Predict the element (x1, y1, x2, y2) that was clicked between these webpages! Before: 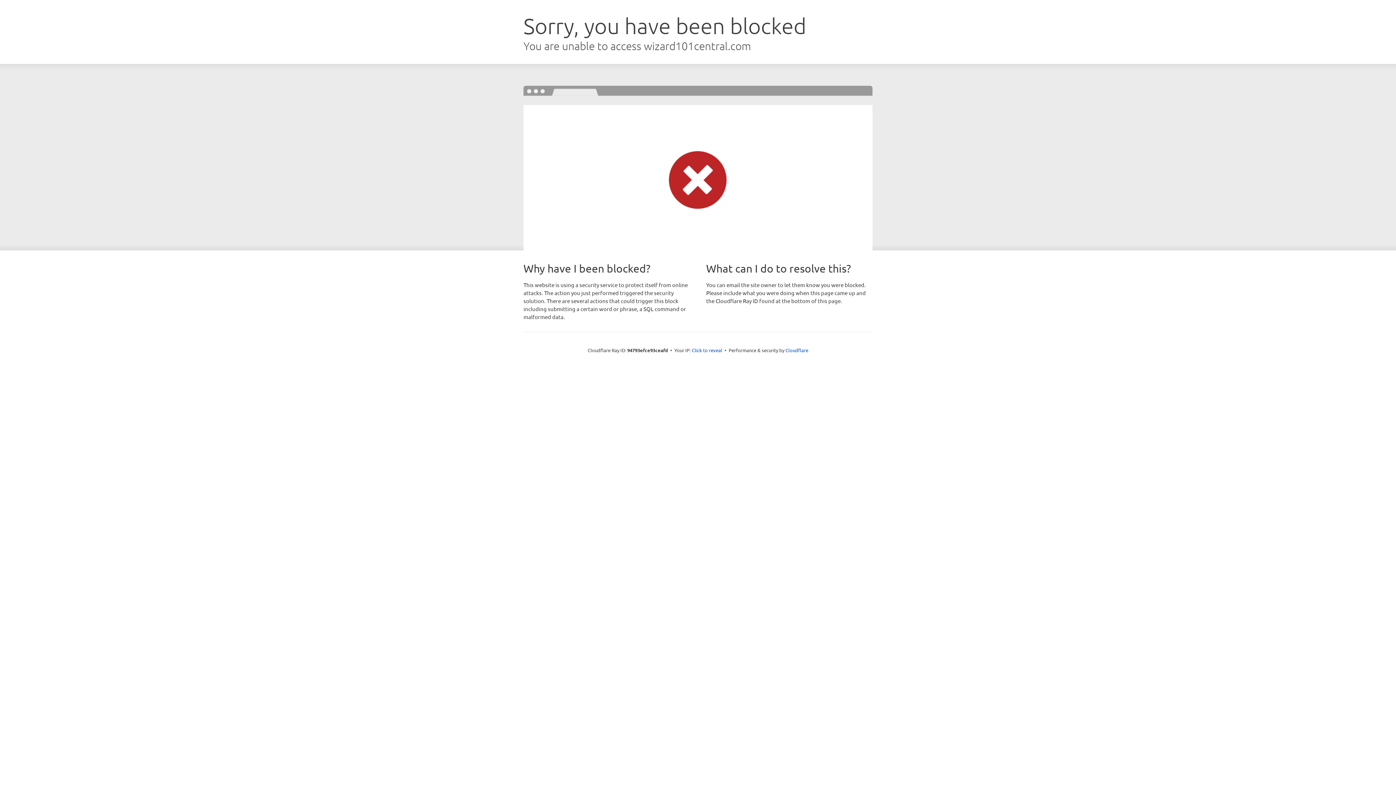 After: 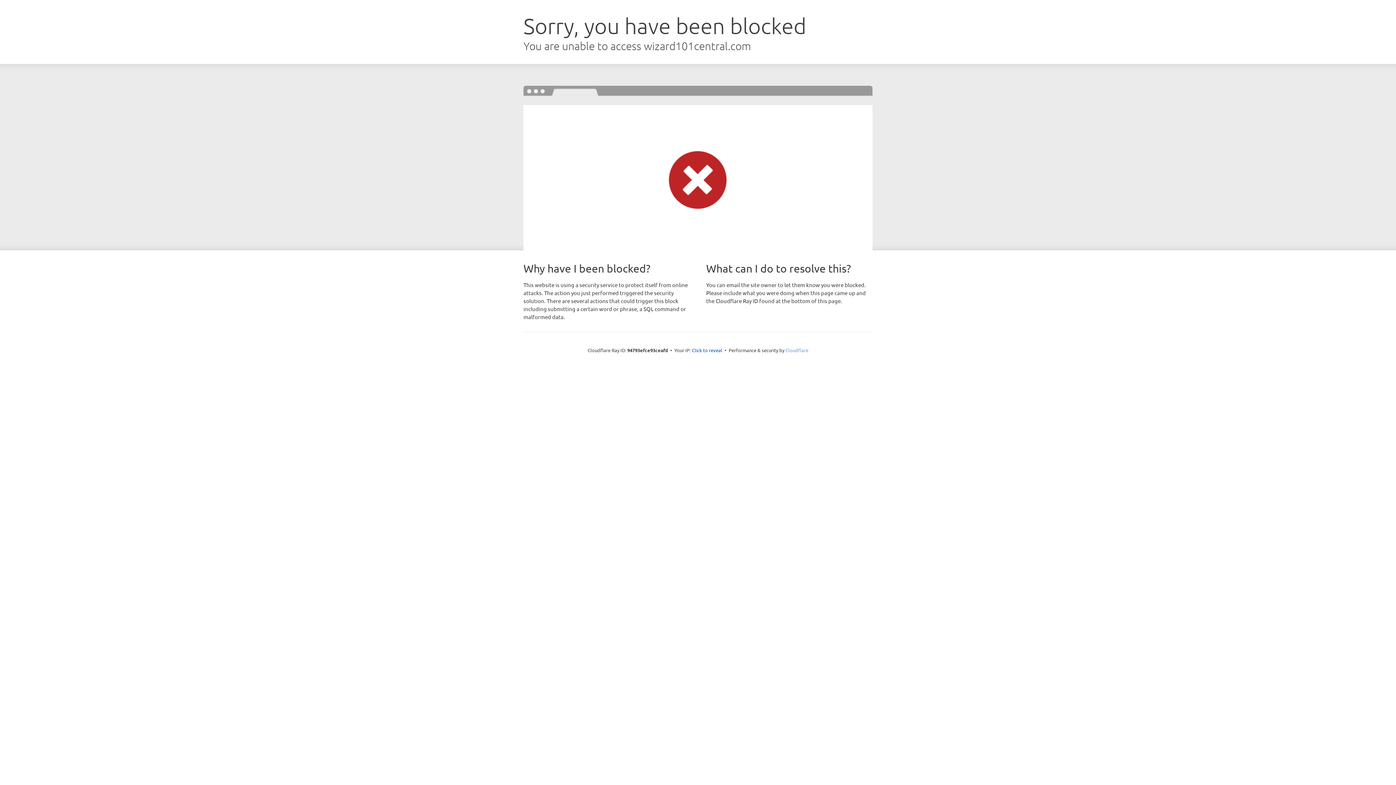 Action: label: Cloudflare bbox: (785, 347, 808, 353)